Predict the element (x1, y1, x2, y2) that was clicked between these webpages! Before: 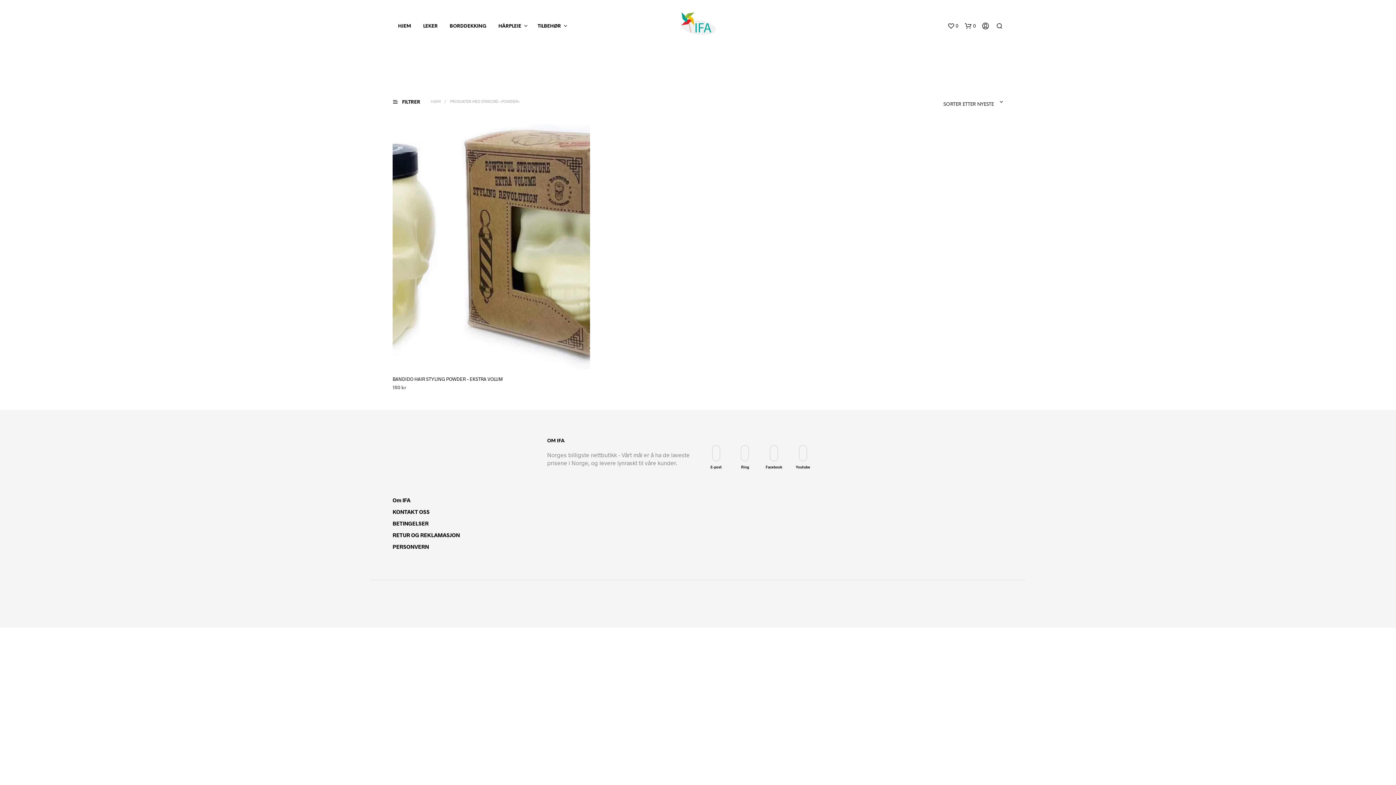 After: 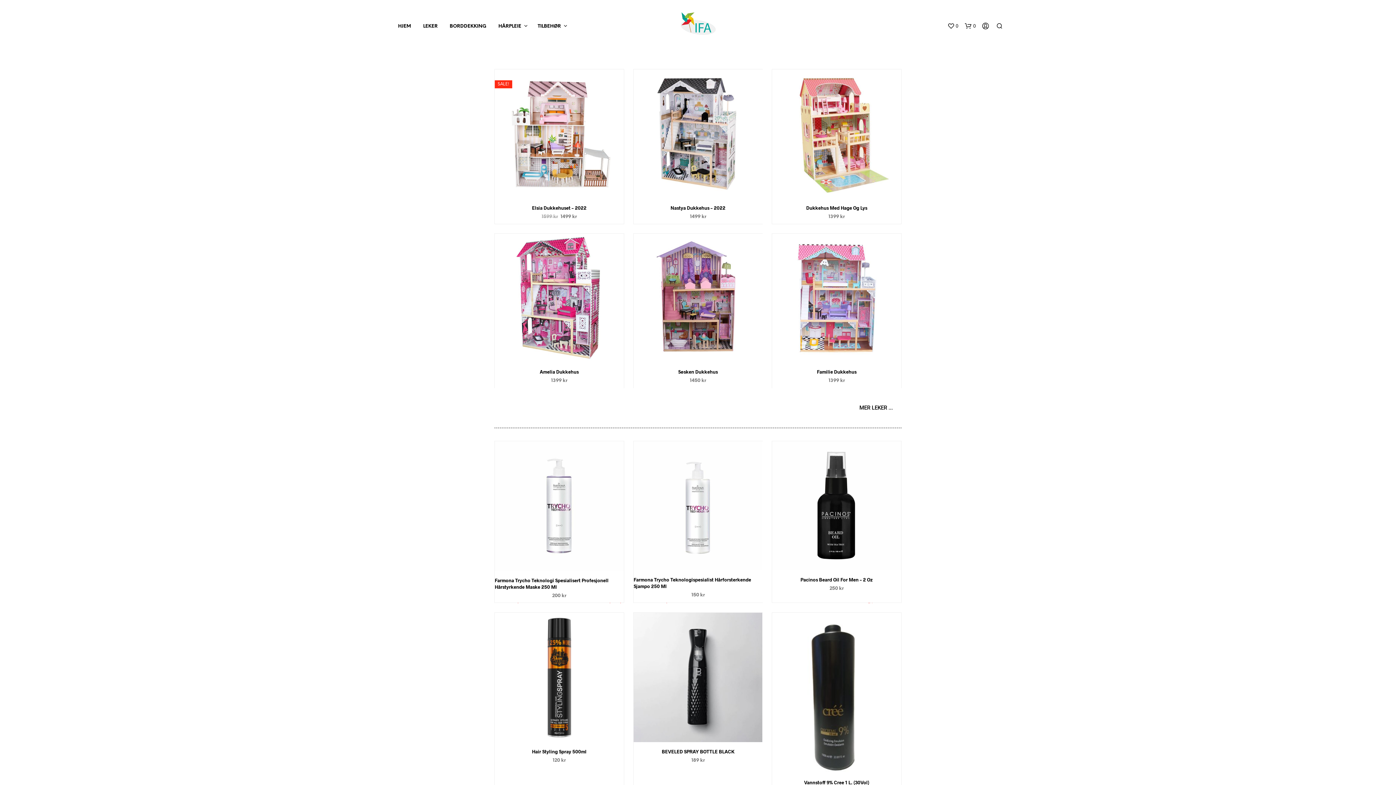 Action: bbox: (680, 21, 716, 27)